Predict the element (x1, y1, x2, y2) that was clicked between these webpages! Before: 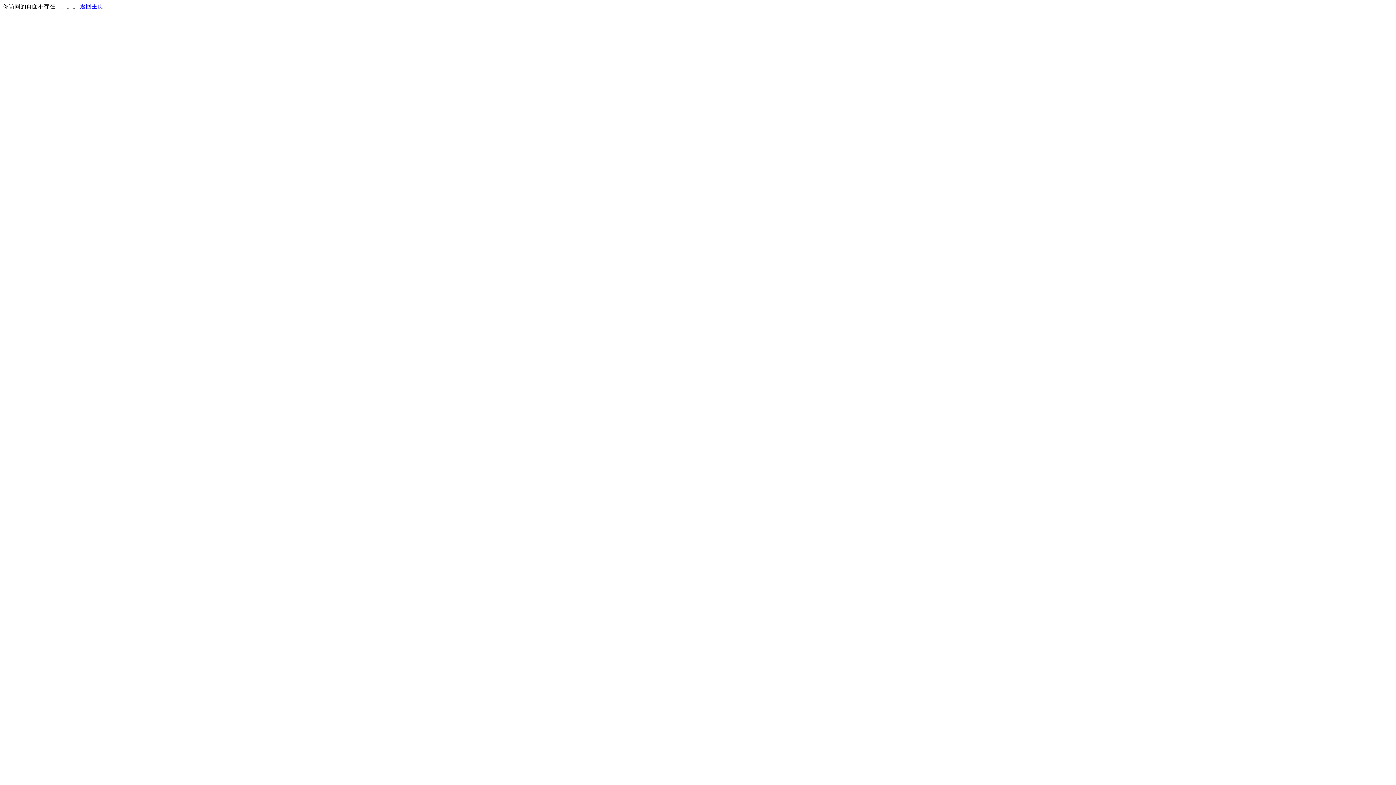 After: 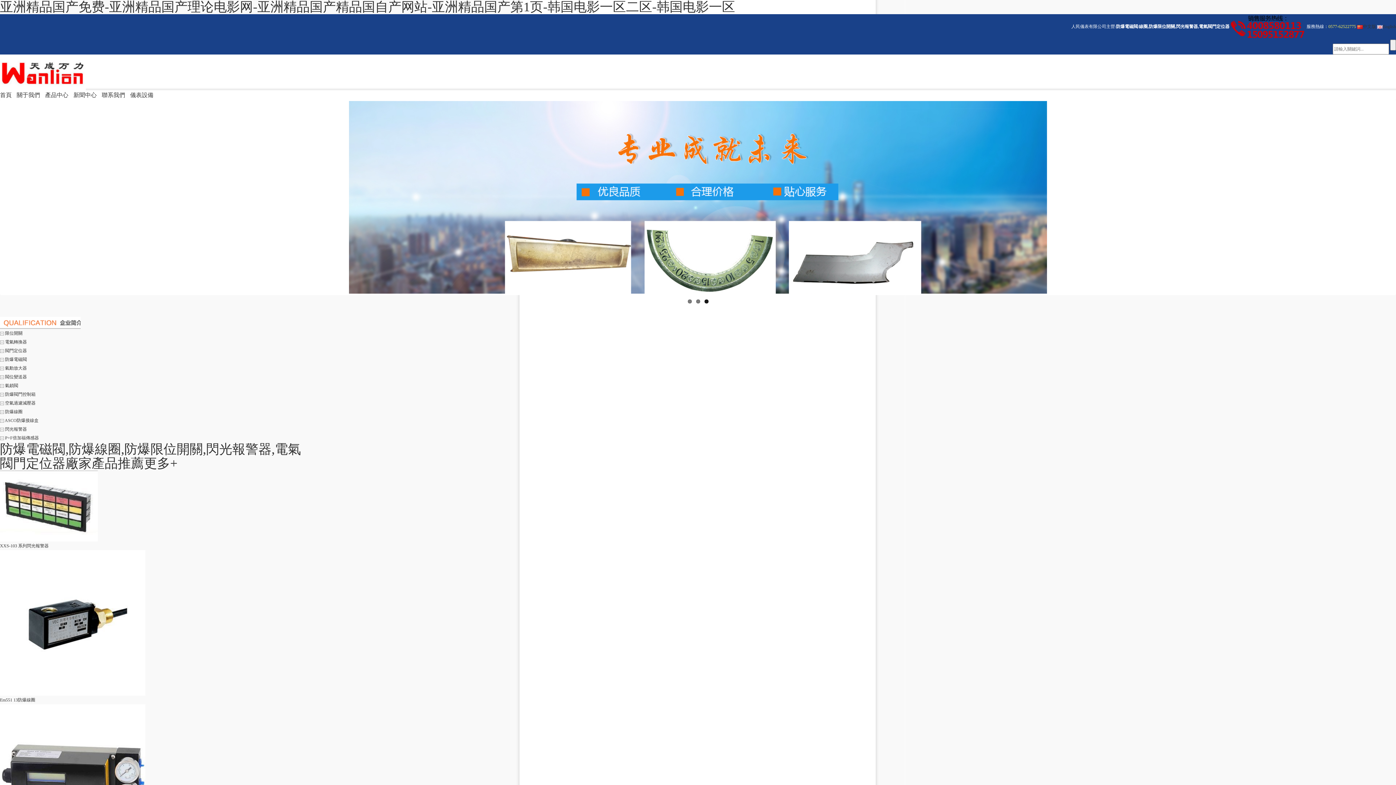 Action: bbox: (80, 3, 103, 9) label: 返回主页